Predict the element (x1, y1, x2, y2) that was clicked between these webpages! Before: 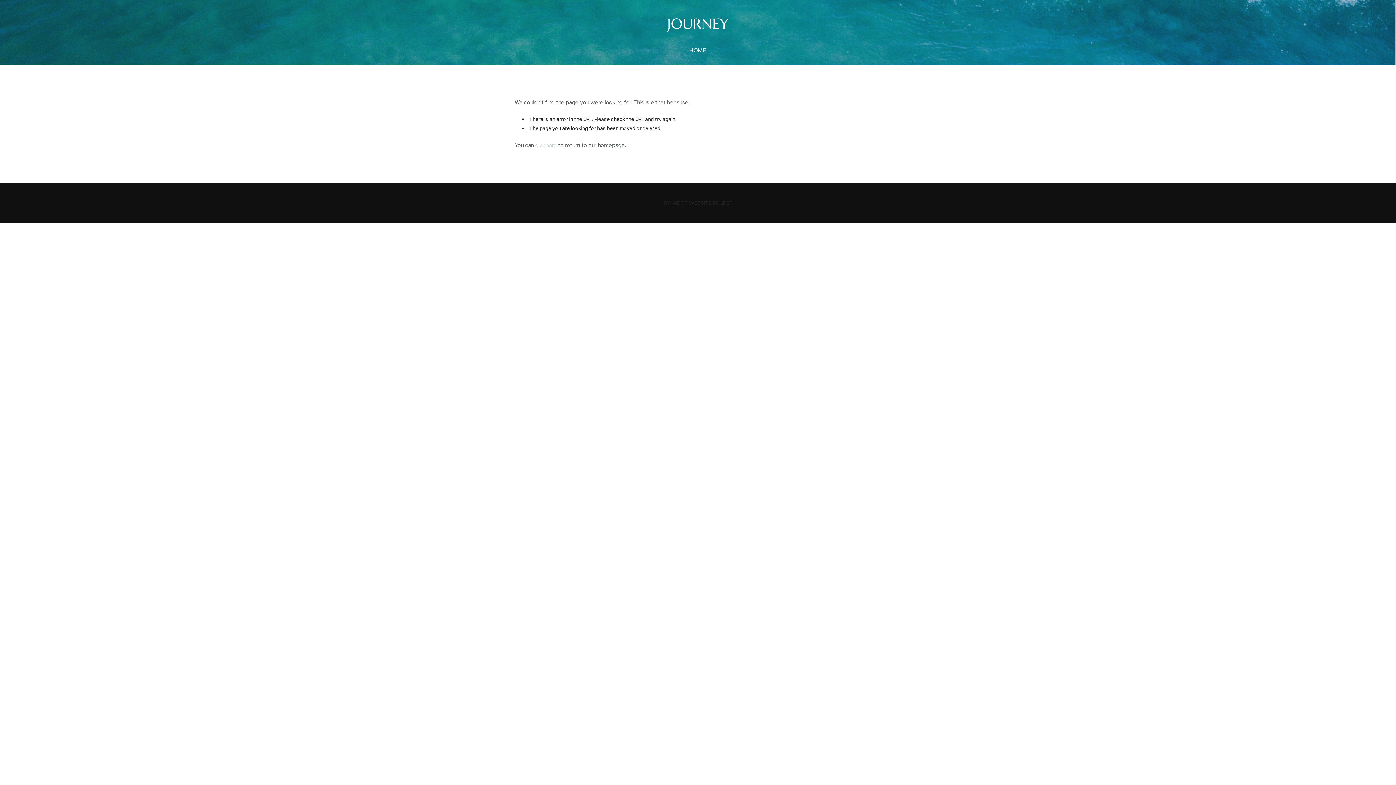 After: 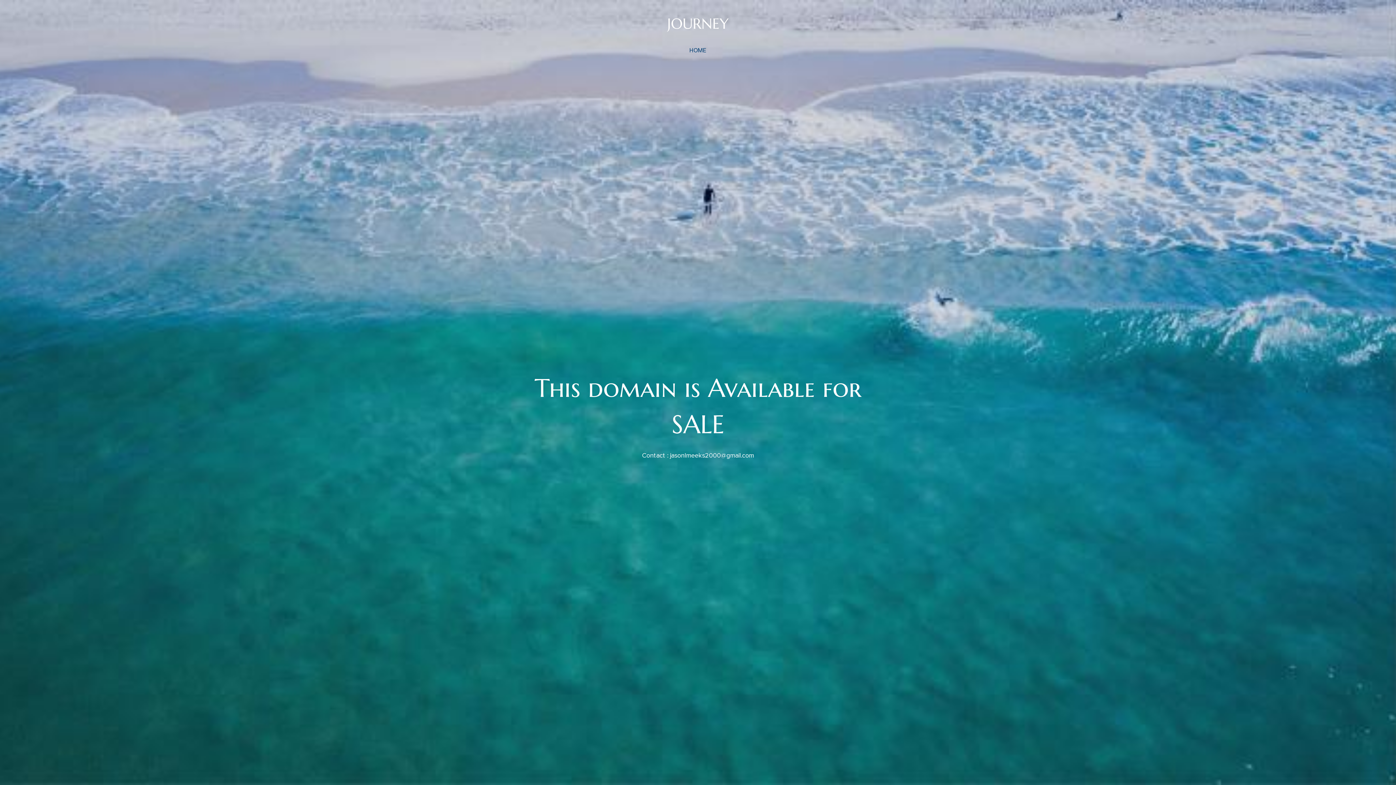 Action: bbox: (511, 5, 884, 41) label: JOURNEY